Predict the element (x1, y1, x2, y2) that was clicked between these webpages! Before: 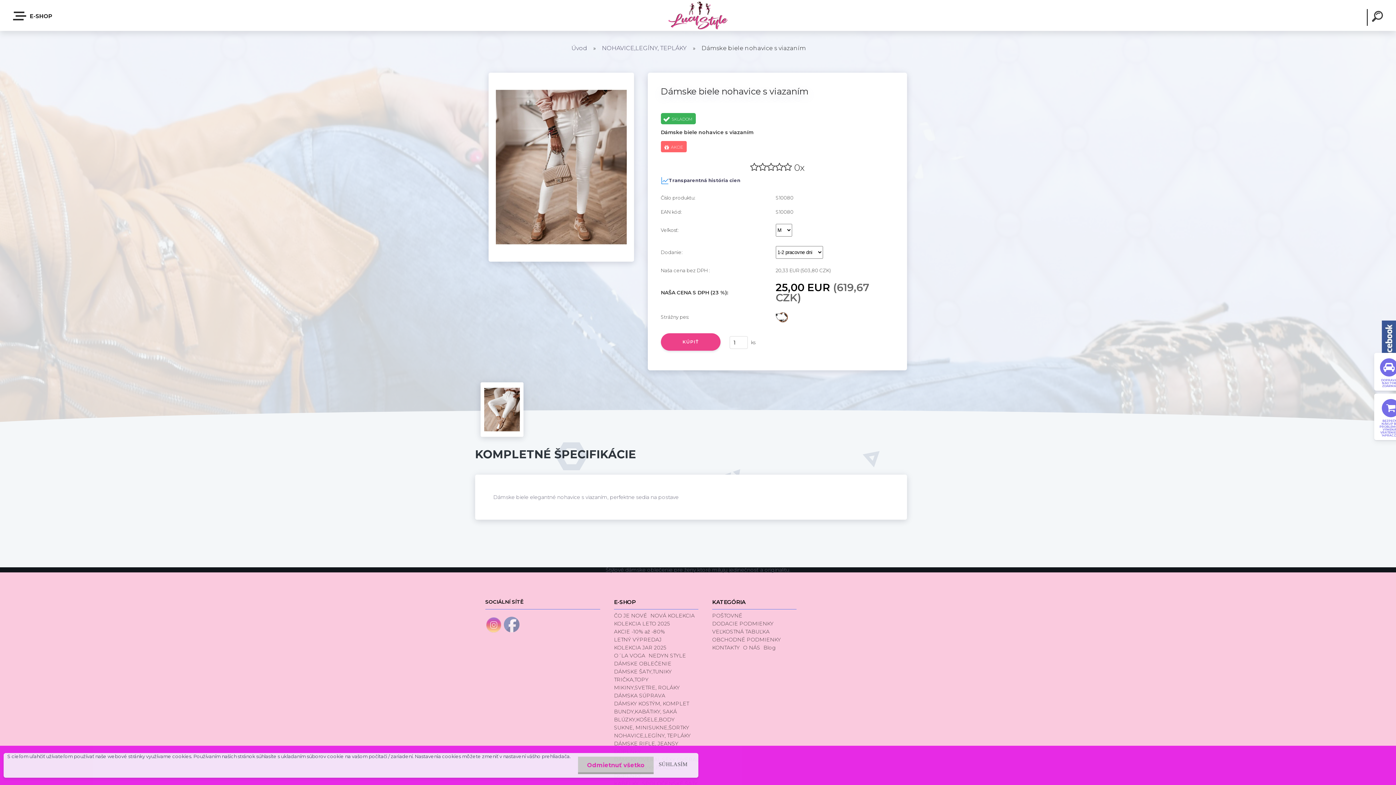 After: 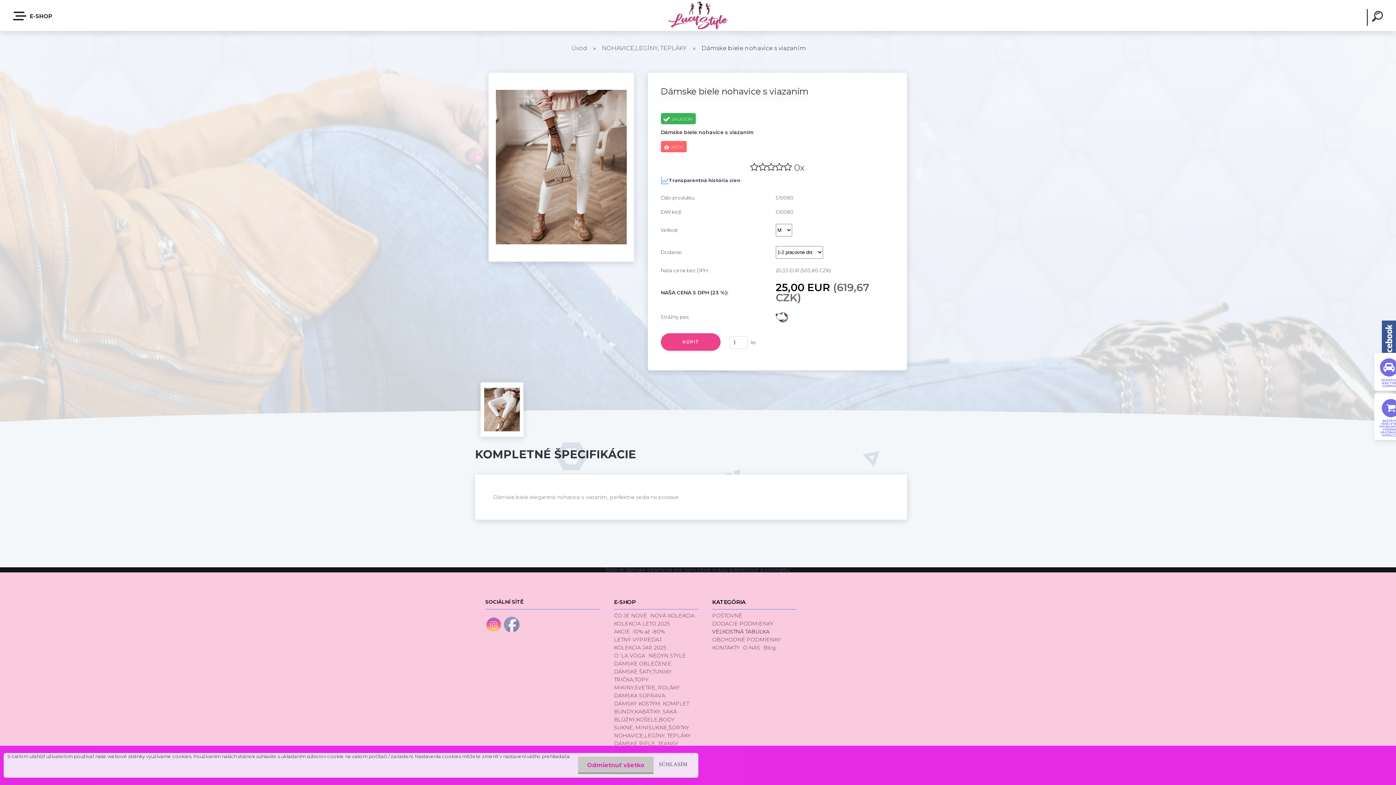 Action: label: VEĽKOSTNÁ TABUĽKA bbox: (712, 630, 771, 636)